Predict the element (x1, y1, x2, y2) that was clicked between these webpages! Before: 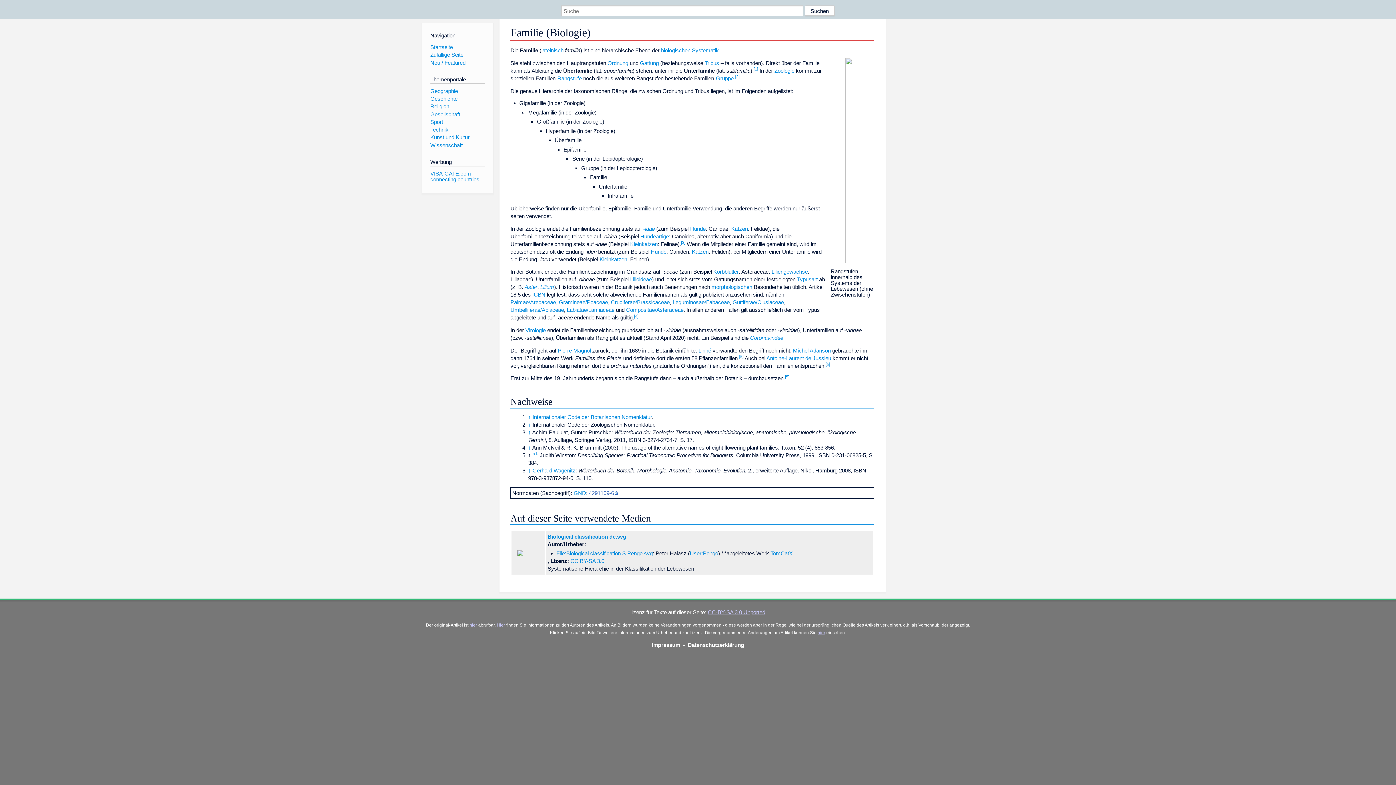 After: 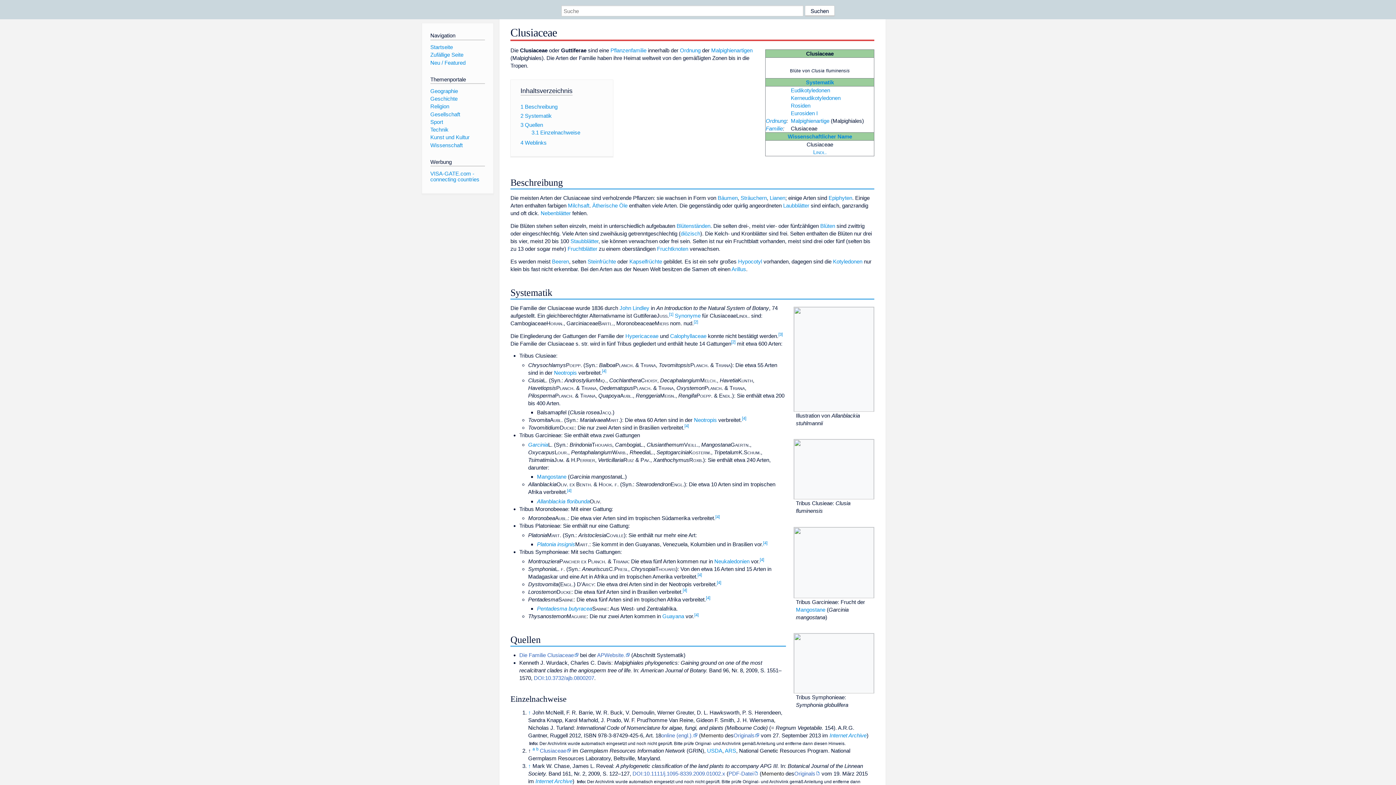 Action: label: Guttiferae/Clusiaceae bbox: (732, 299, 784, 305)